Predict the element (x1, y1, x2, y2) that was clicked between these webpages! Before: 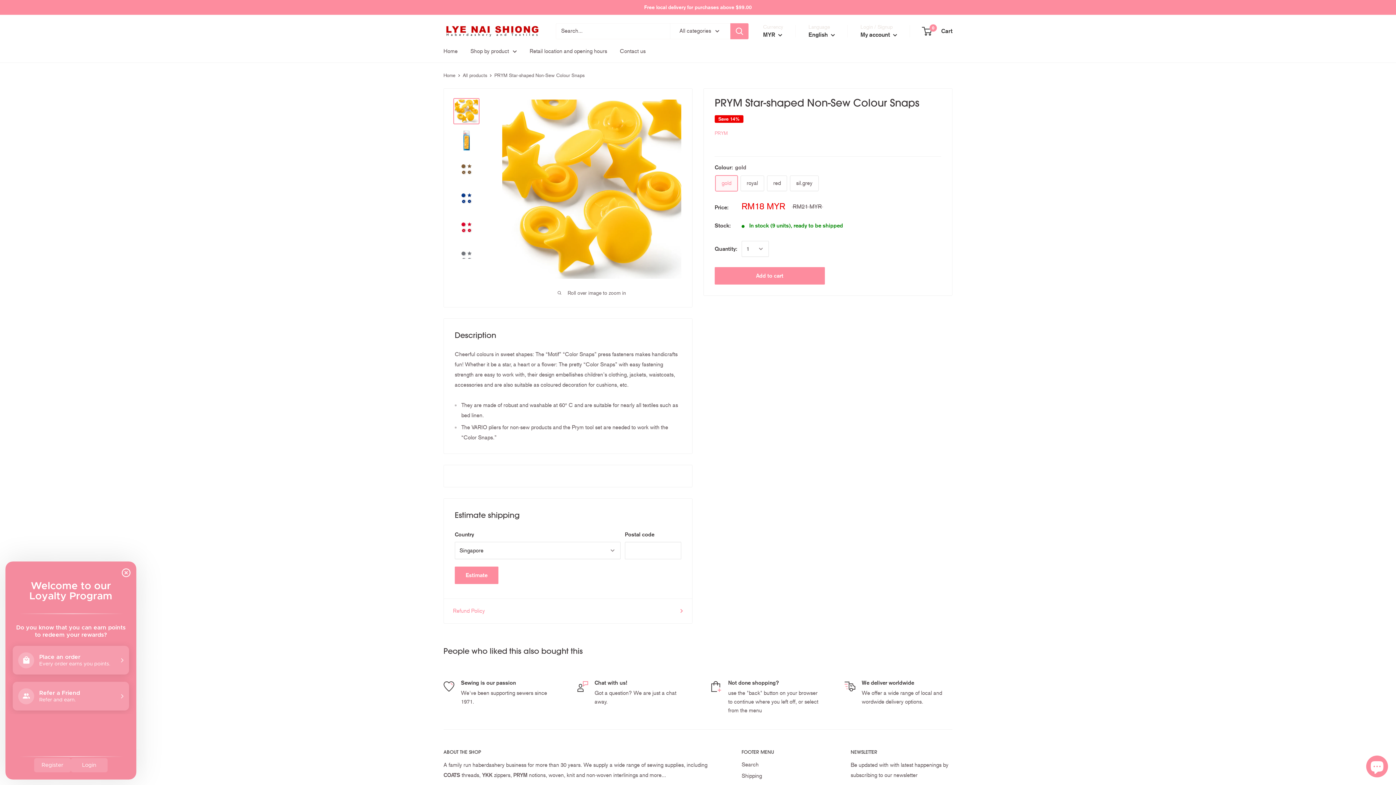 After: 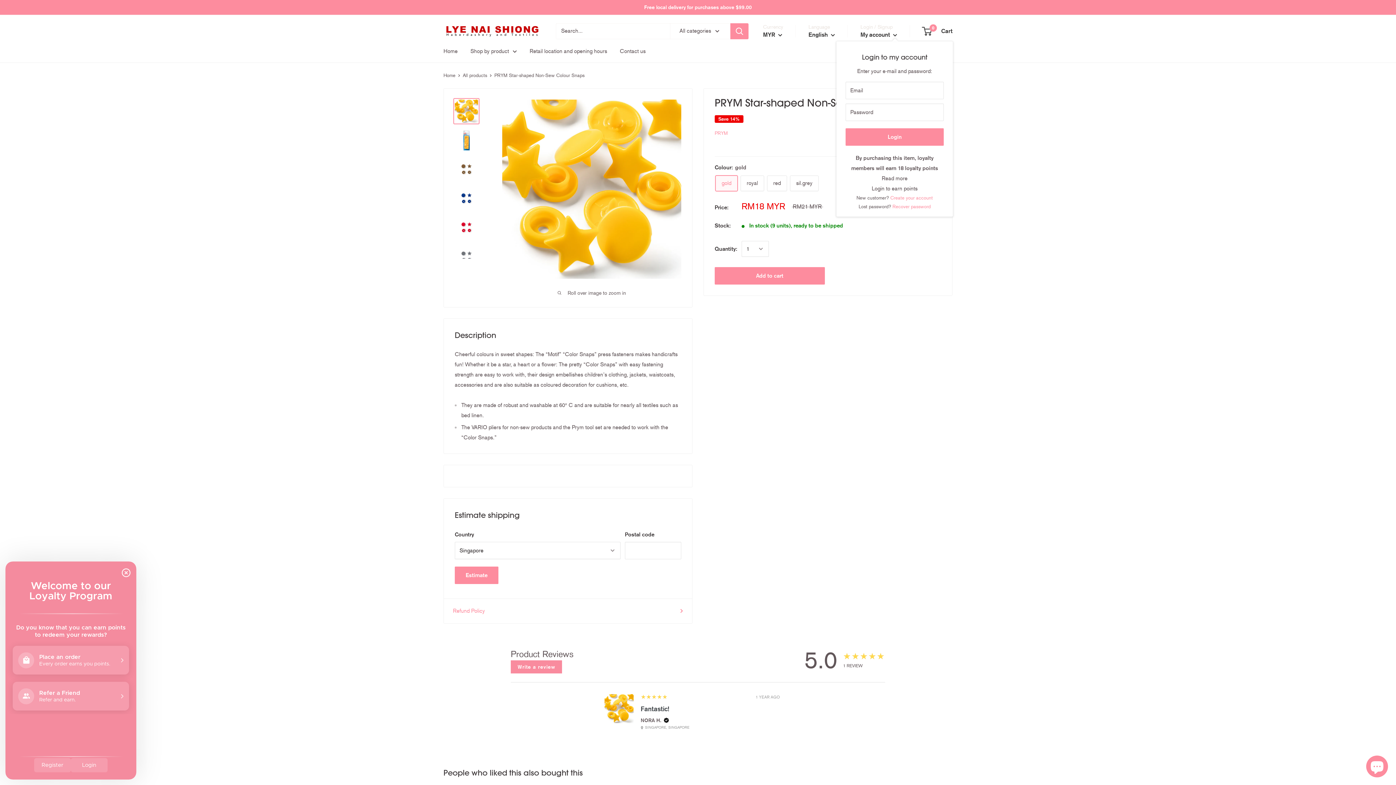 Action: bbox: (860, 29, 897, 40) label: My account 